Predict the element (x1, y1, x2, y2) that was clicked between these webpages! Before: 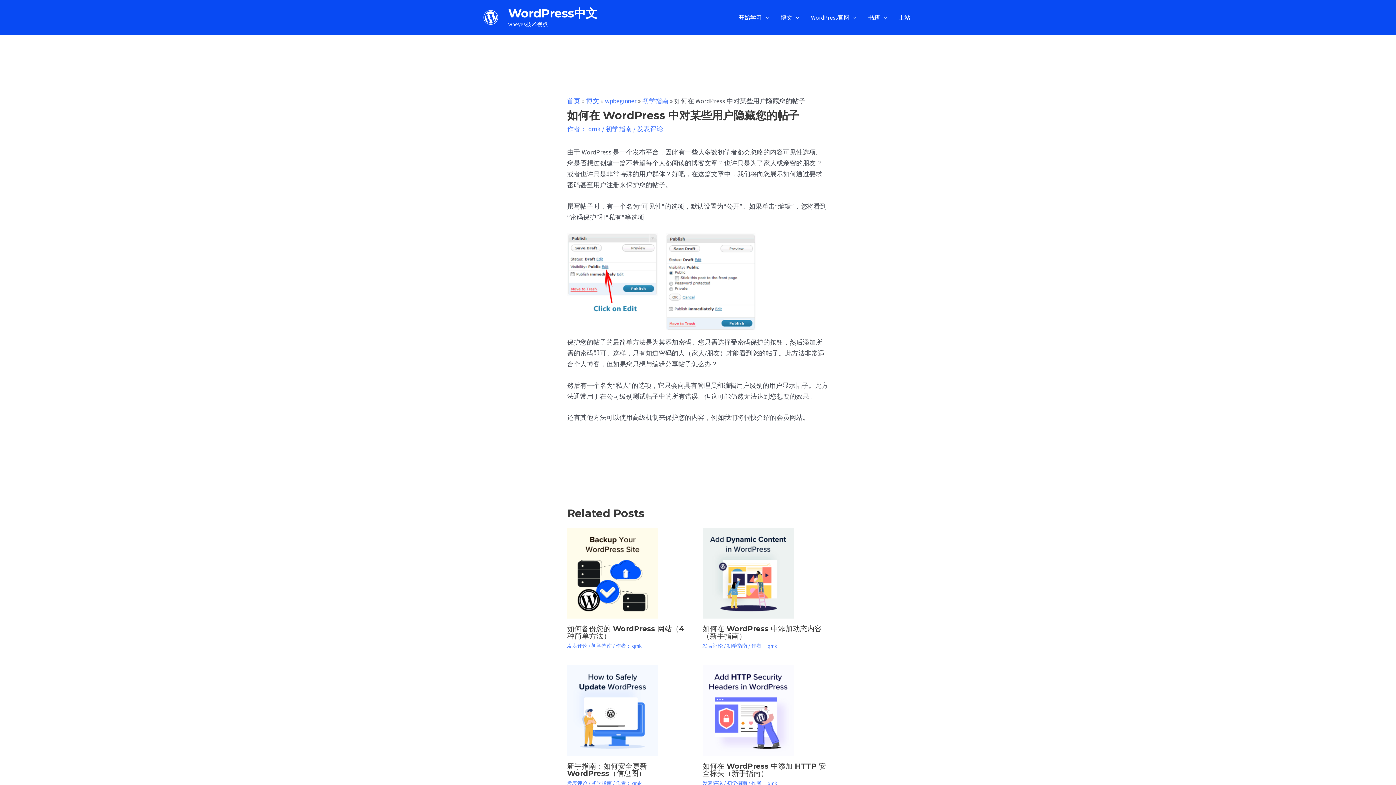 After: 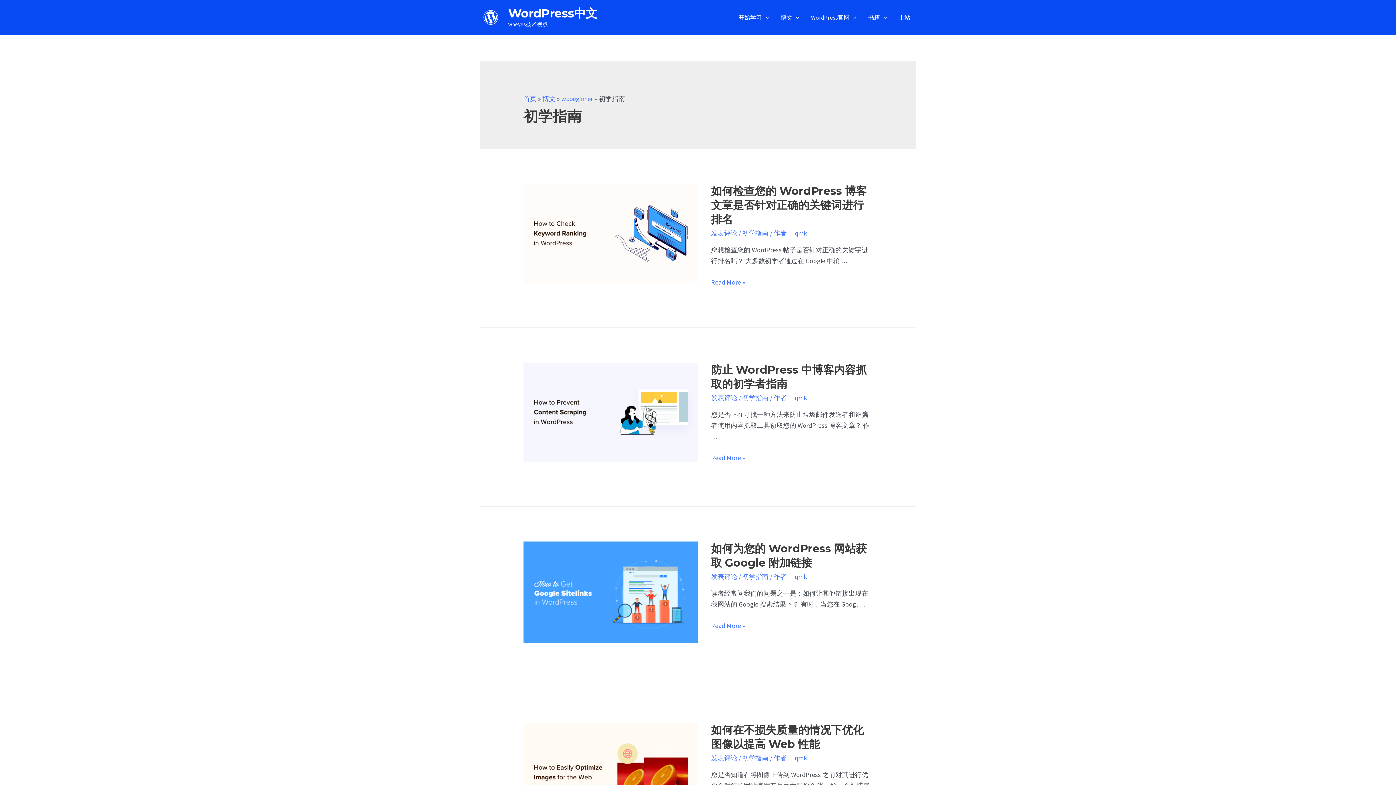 Action: bbox: (727, 642, 747, 649) label: 初学指南